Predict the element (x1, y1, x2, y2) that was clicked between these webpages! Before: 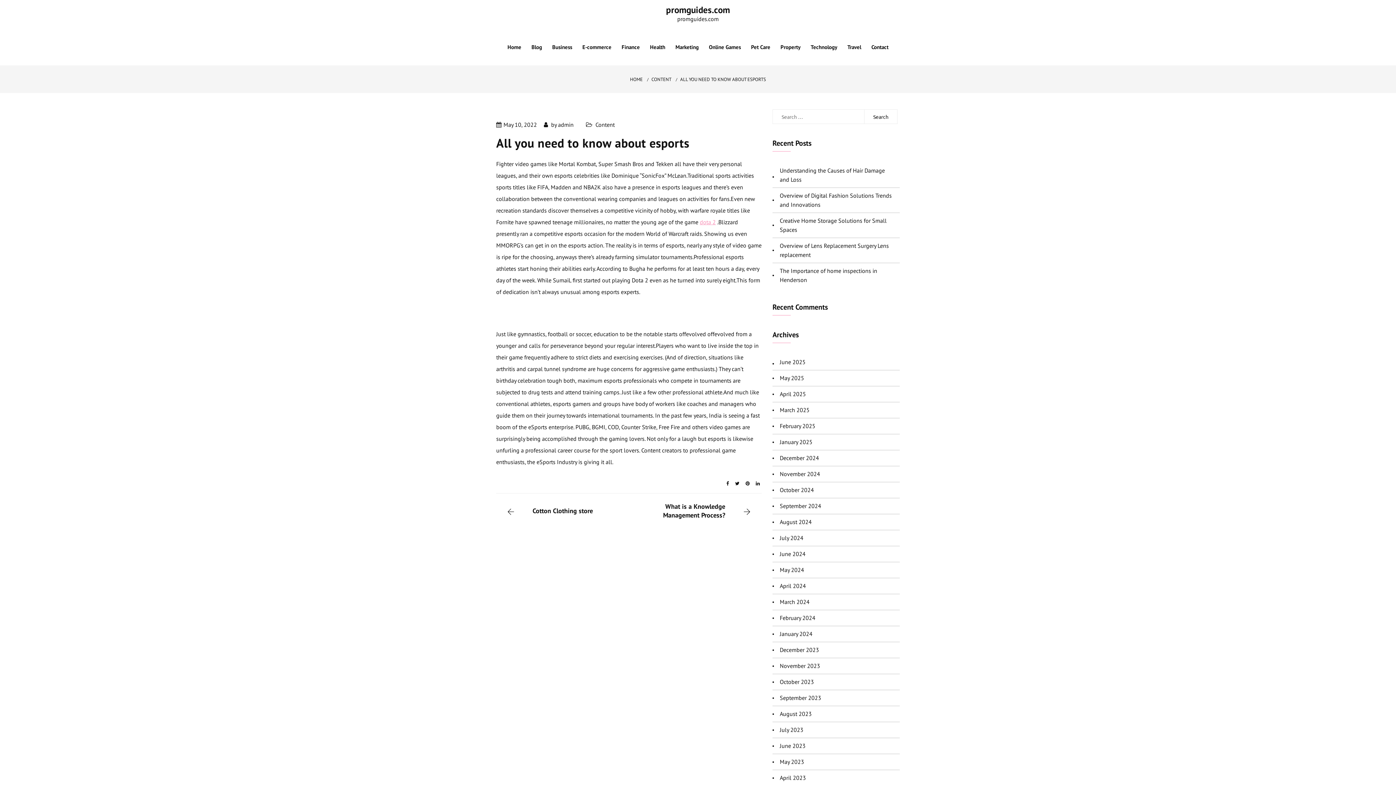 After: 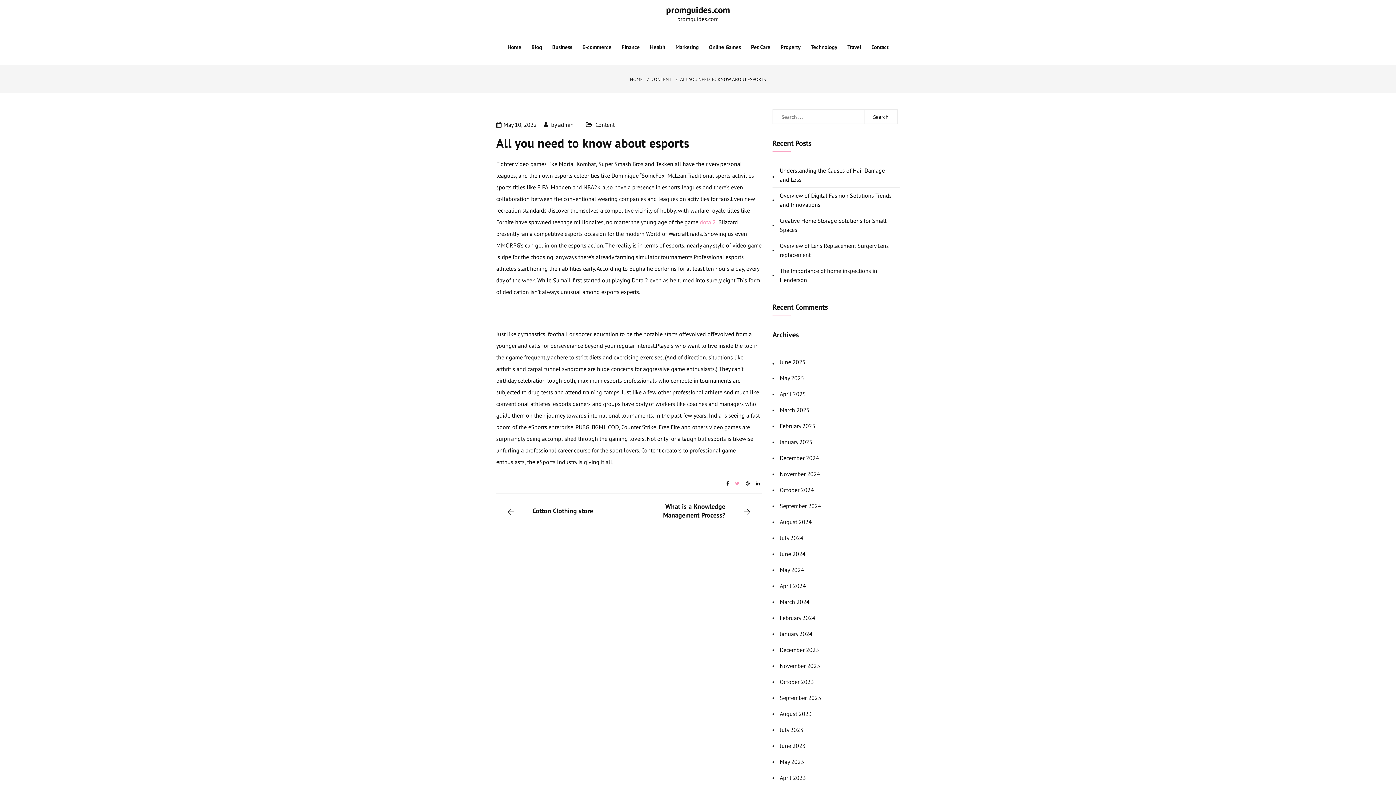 Action: bbox: (735, 480, 741, 486)